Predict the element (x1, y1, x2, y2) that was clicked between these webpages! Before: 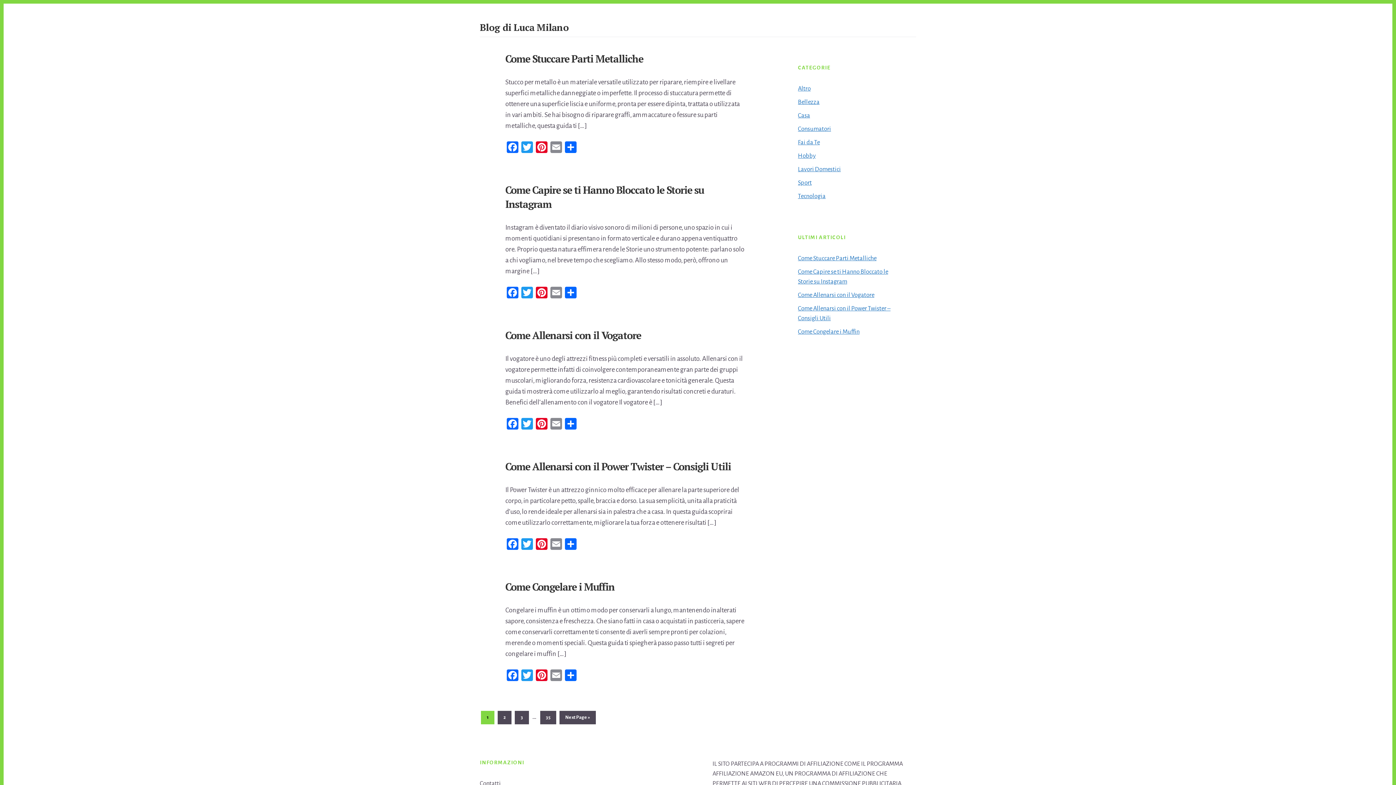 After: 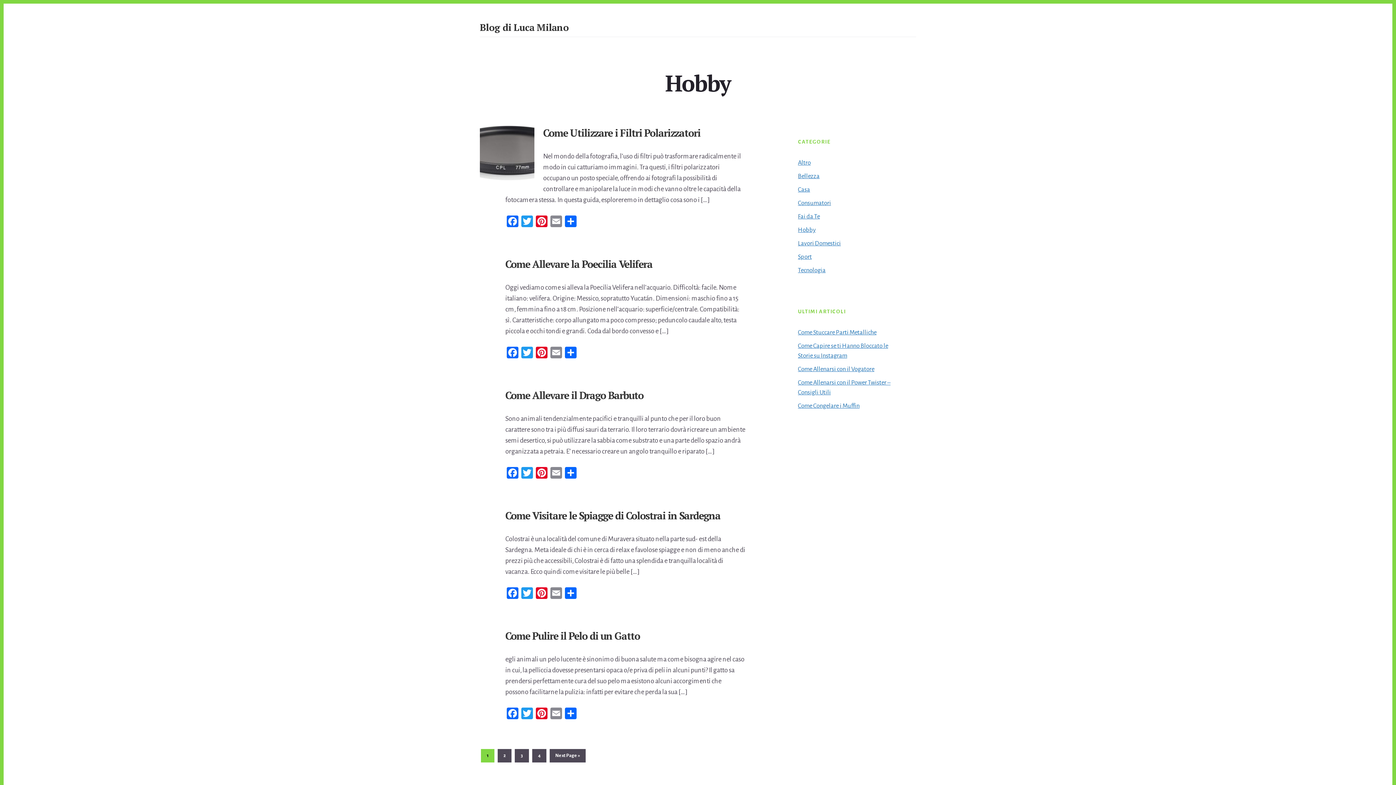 Action: bbox: (798, 152, 816, 159) label: Hobby